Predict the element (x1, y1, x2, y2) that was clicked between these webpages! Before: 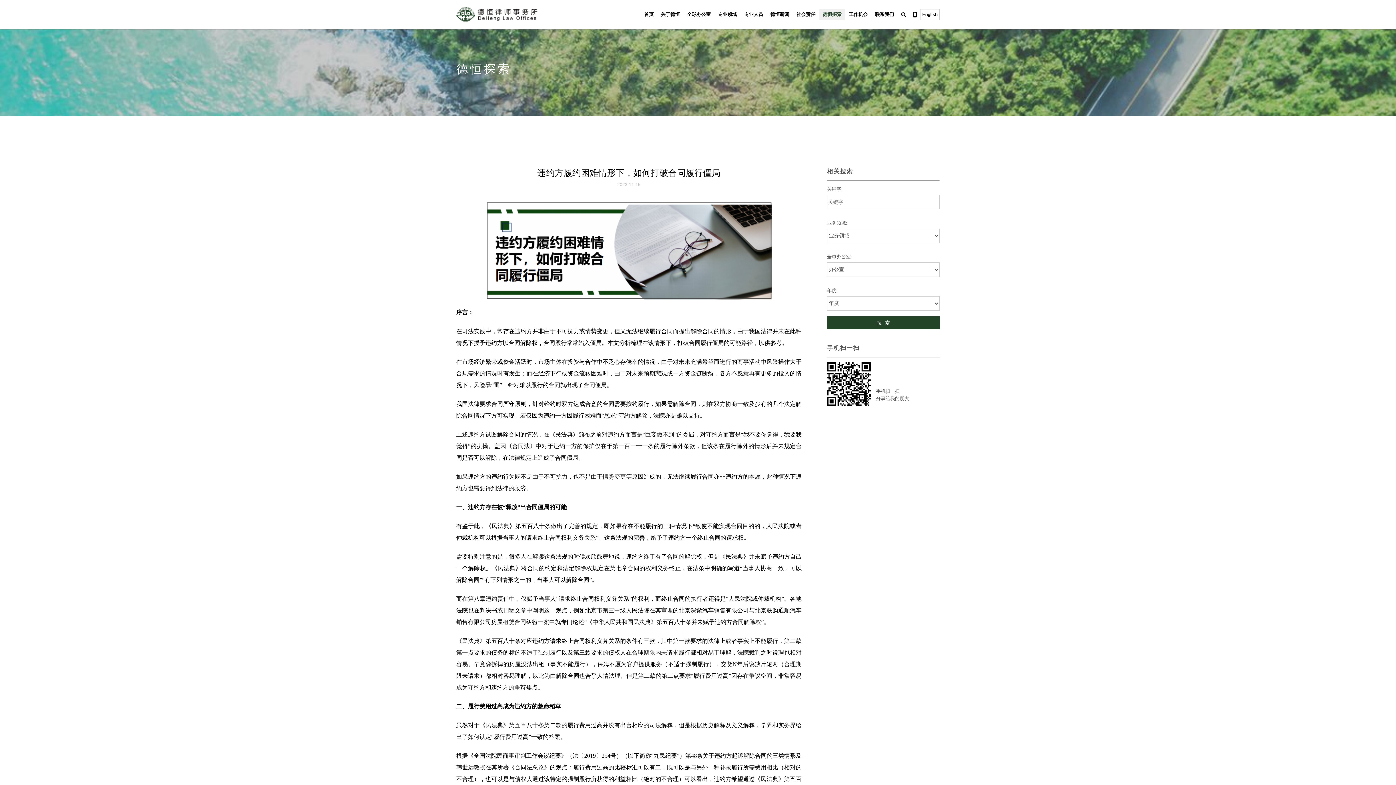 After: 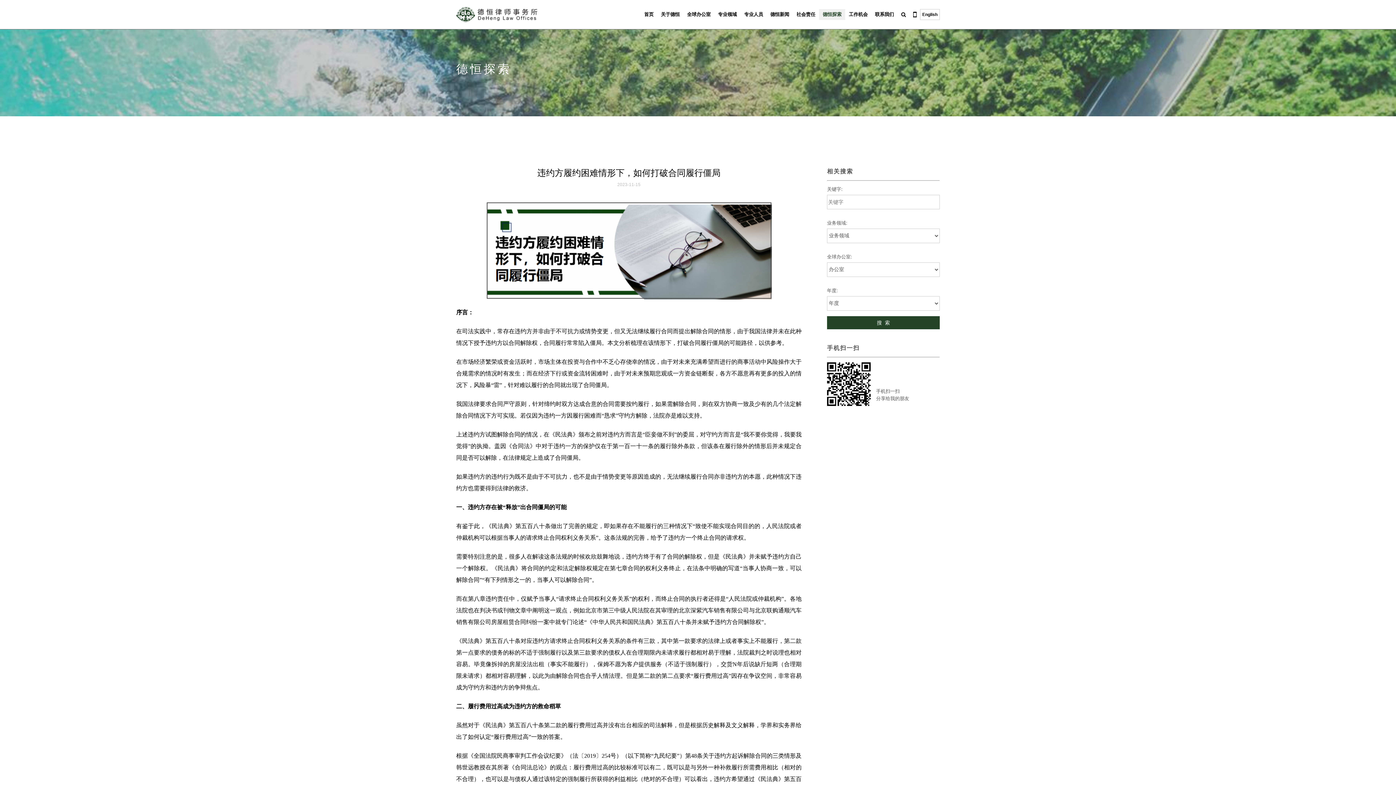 Action: bbox: (909, 0, 920, 29)